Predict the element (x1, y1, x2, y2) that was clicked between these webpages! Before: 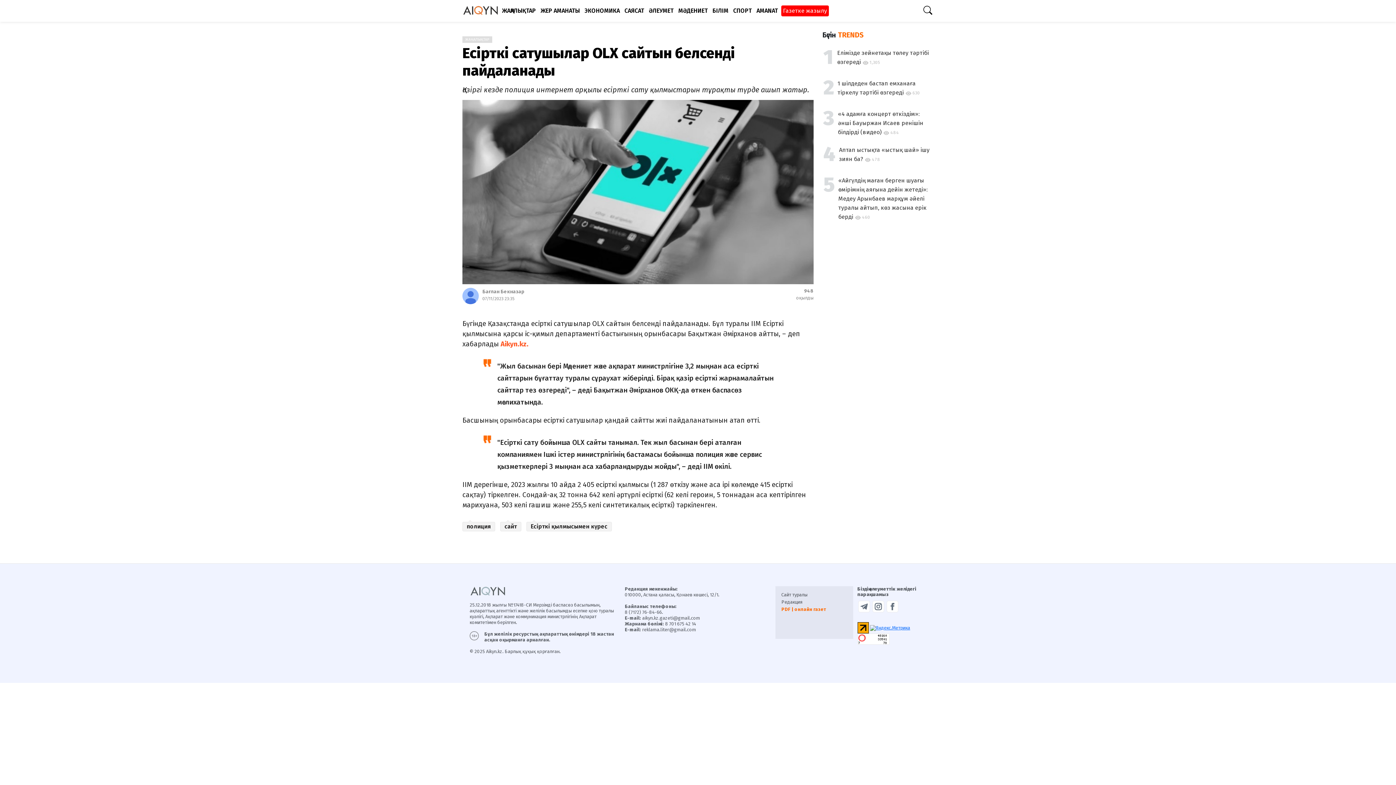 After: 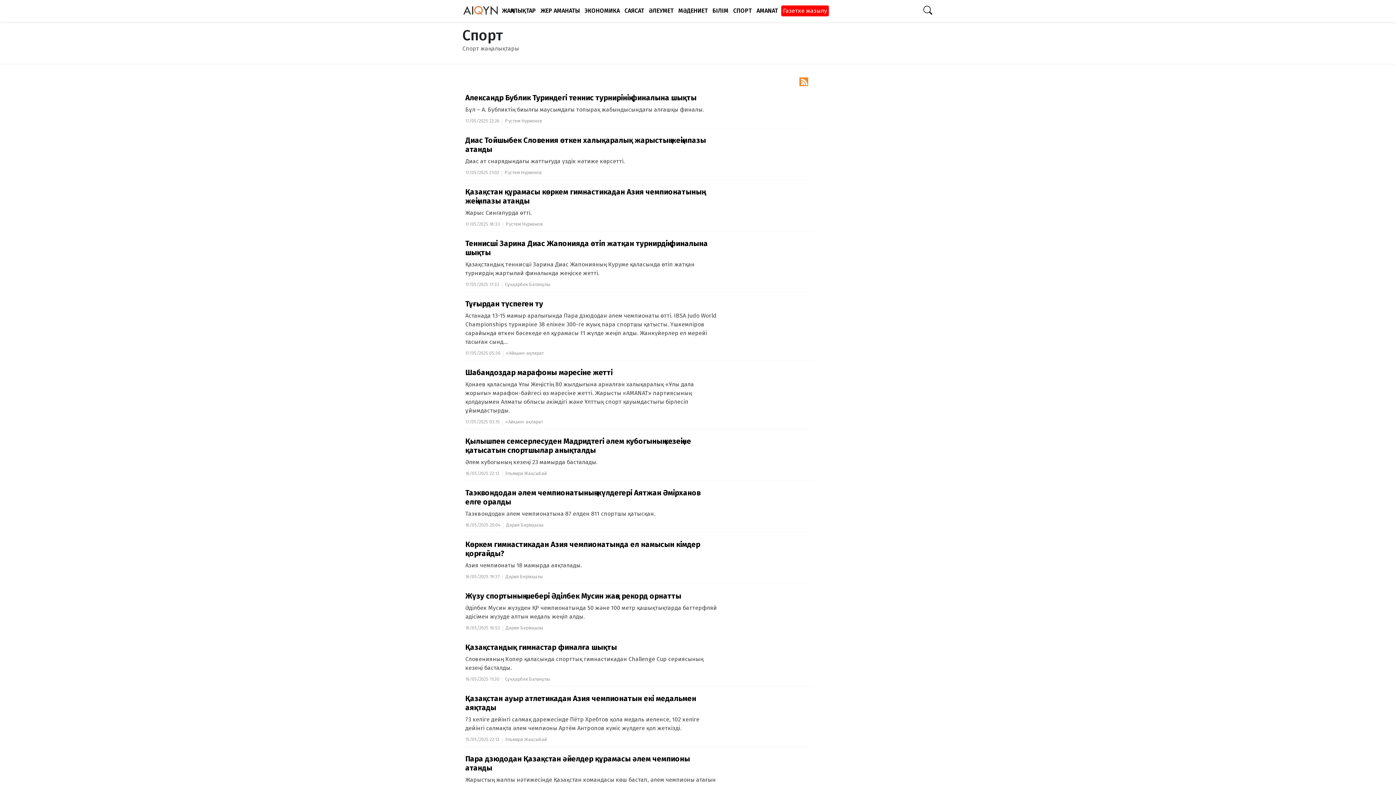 Action: label: СПОРТ bbox: (730, 0, 753, 21)